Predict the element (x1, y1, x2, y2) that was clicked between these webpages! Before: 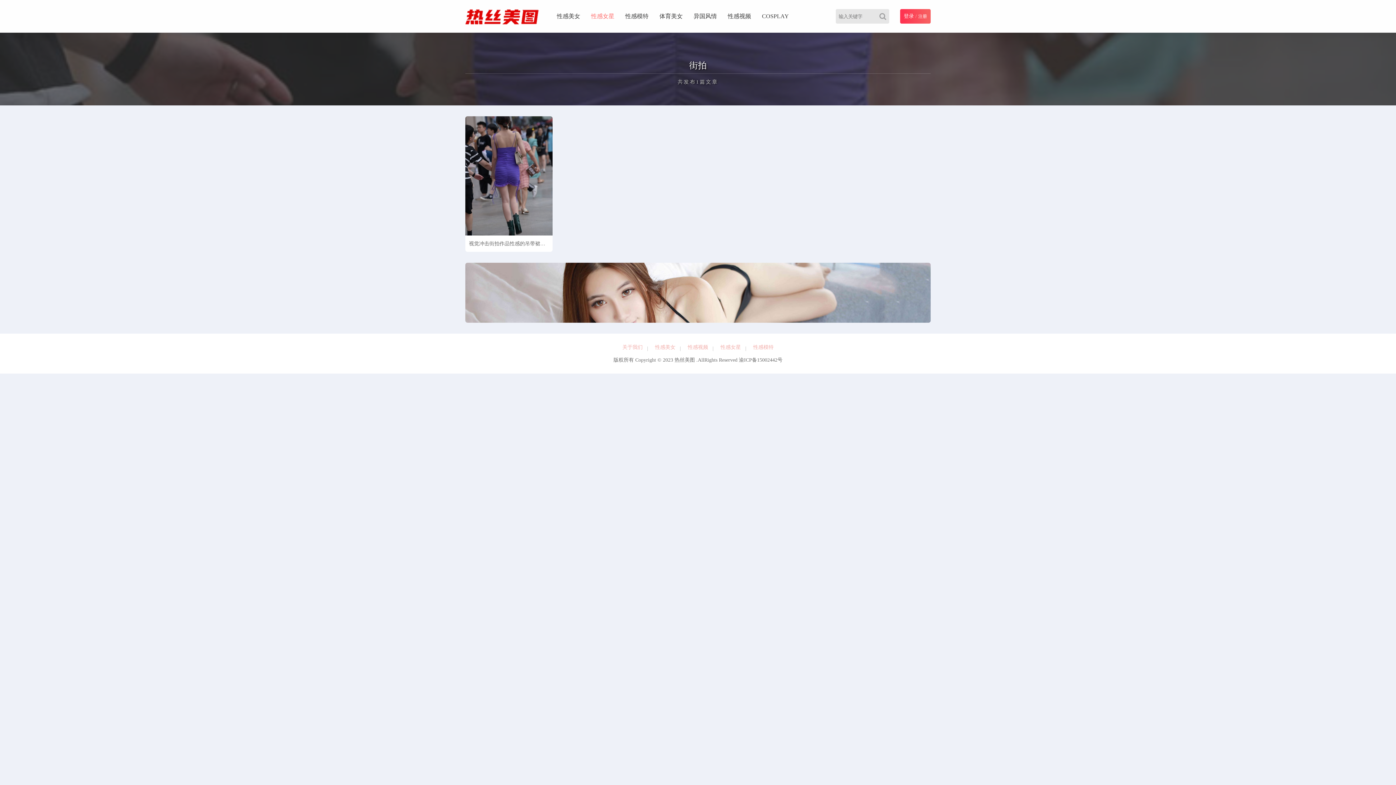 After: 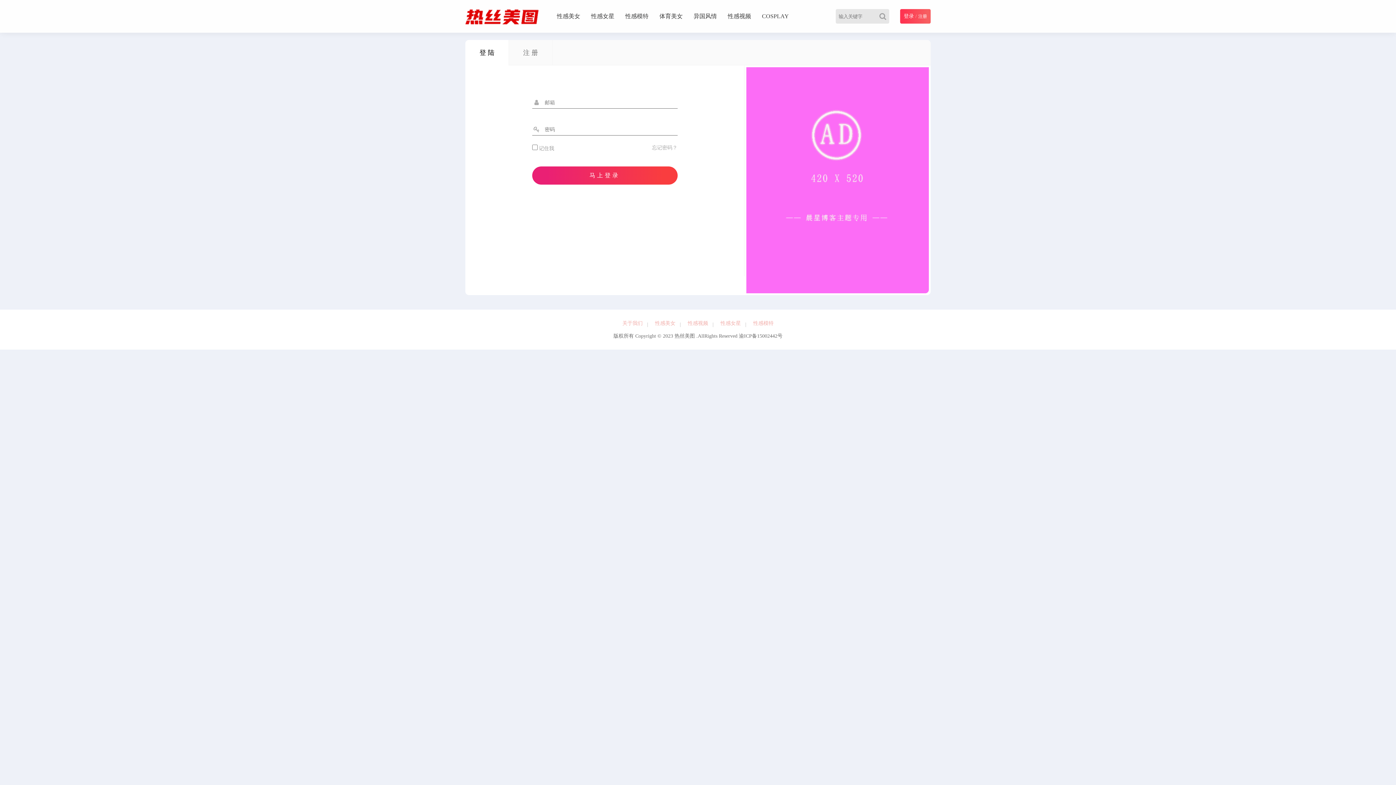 Action: bbox: (904, 13, 914, 18) label: 登录